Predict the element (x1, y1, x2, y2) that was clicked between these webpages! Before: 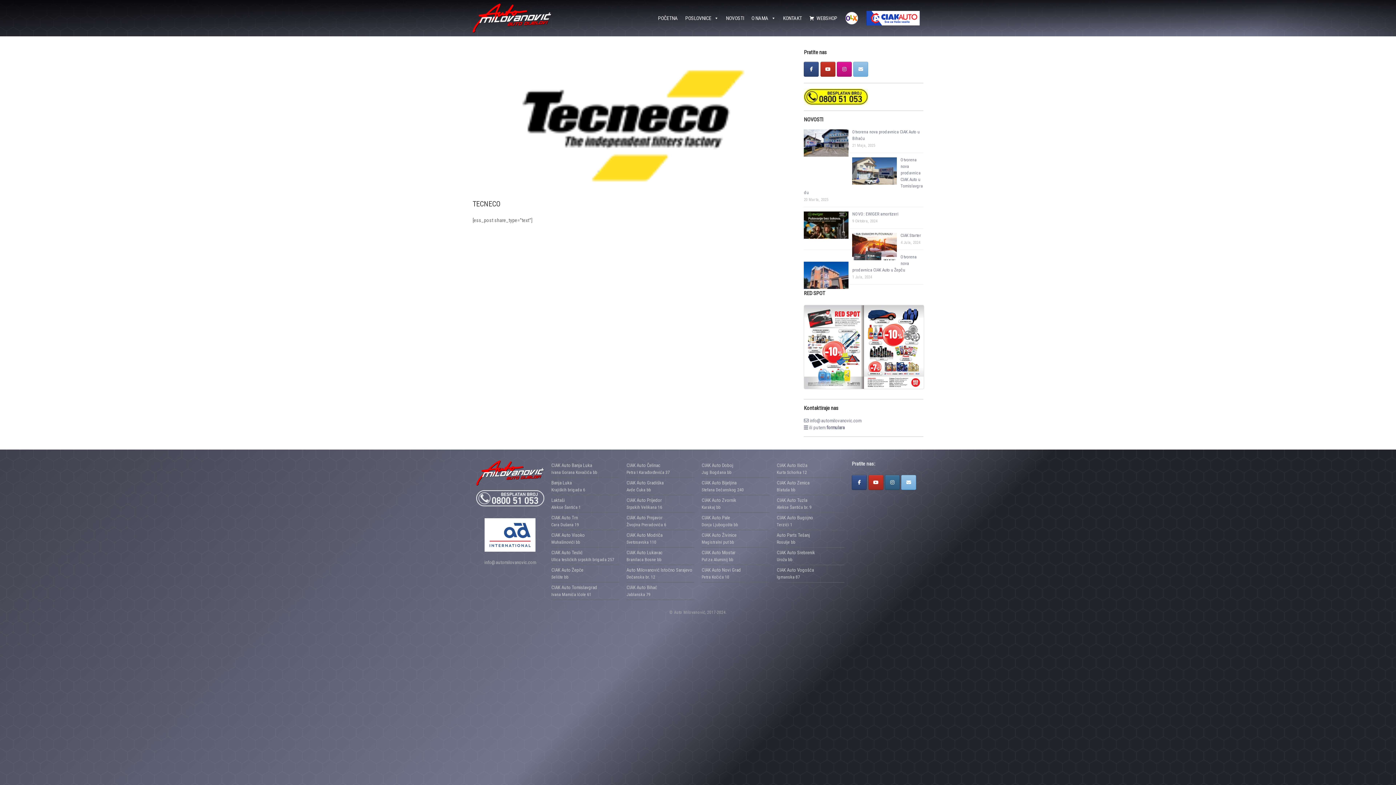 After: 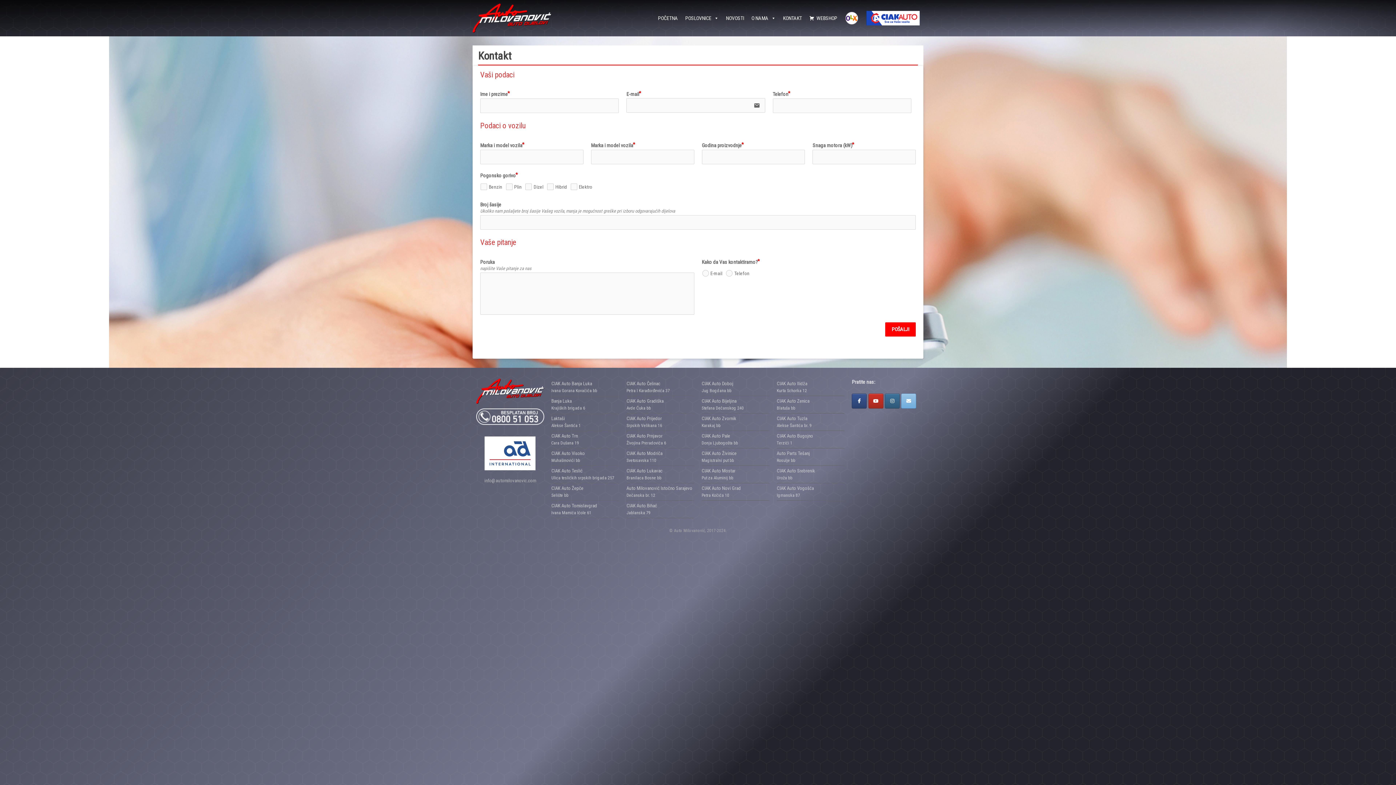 Action: bbox: (779, 10, 805, 25) label: KONTAKT